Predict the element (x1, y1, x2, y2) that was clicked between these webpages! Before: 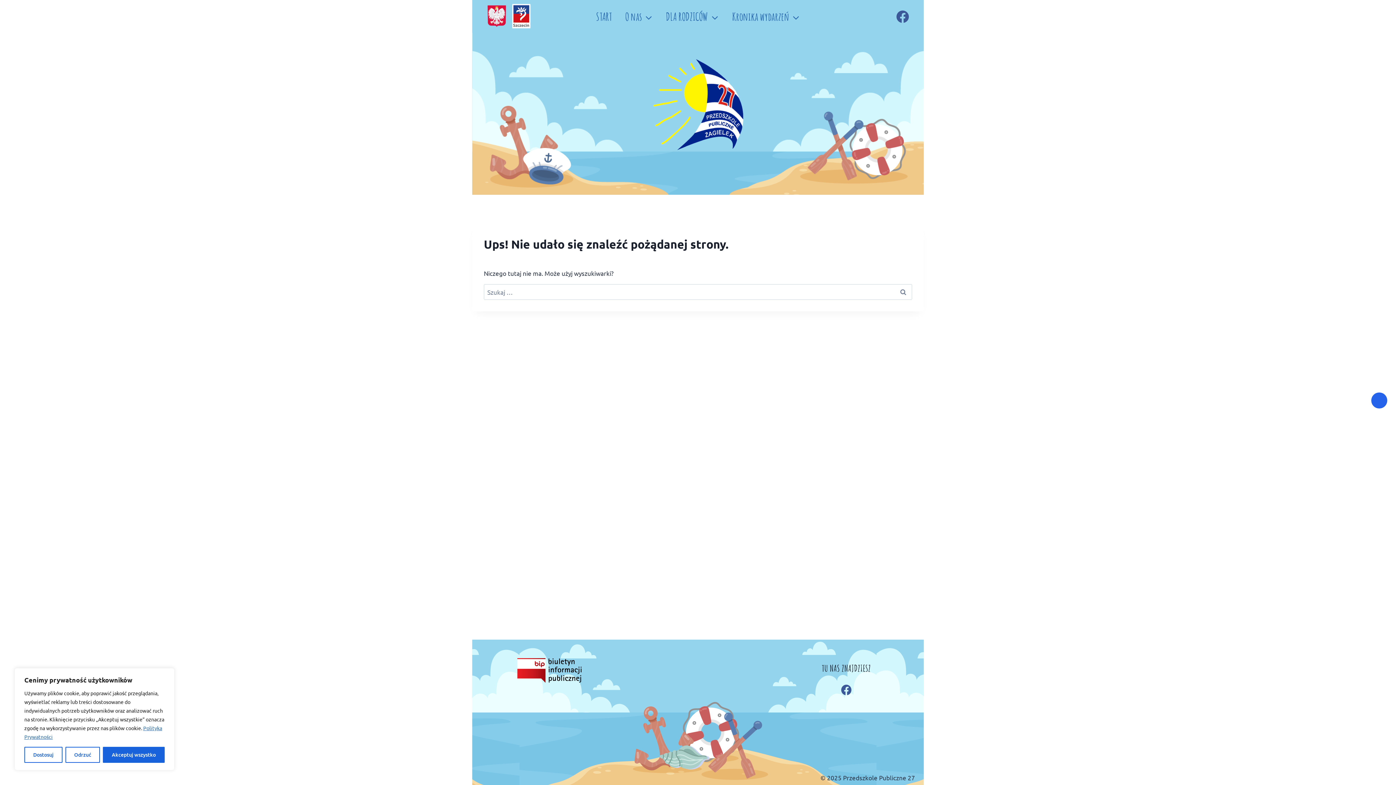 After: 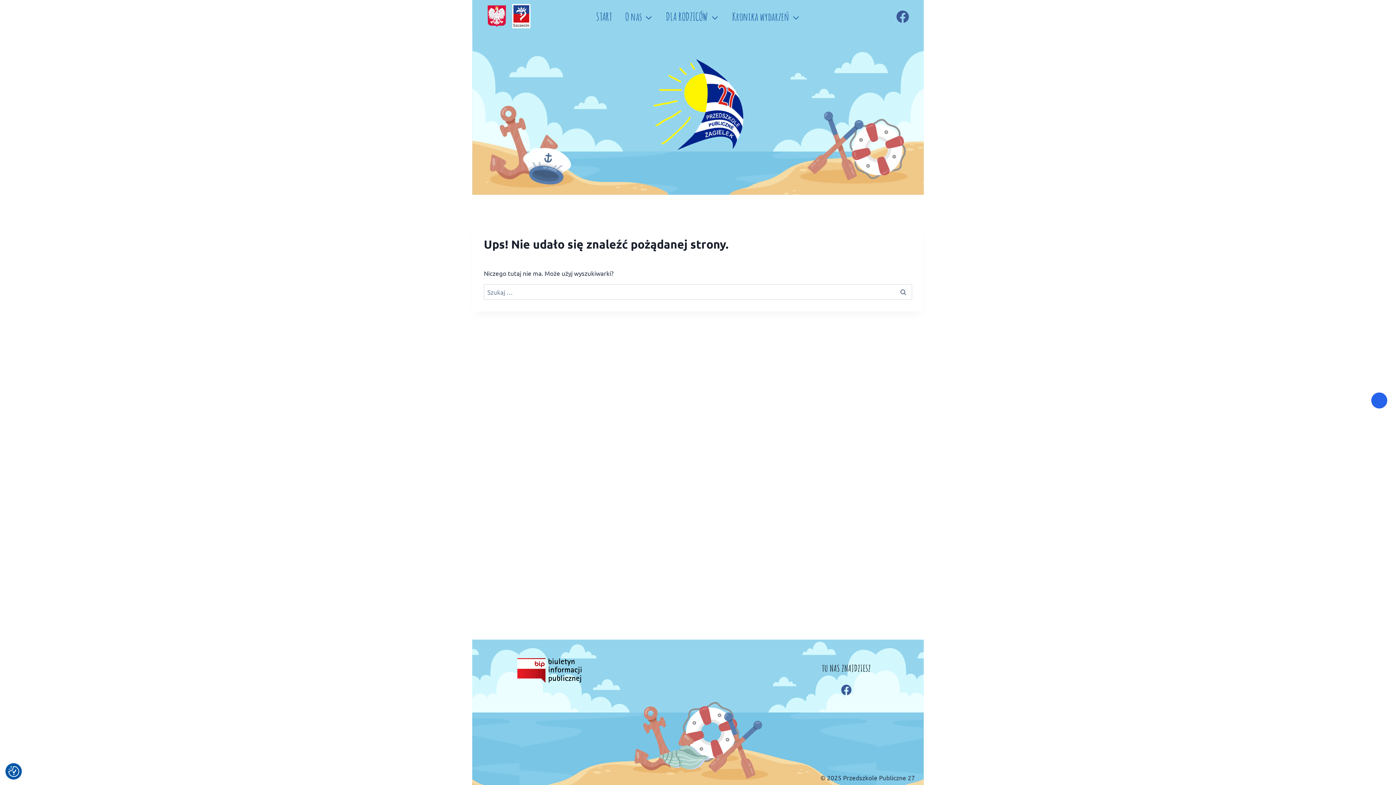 Action: label: Odrzuć bbox: (65, 747, 100, 763)